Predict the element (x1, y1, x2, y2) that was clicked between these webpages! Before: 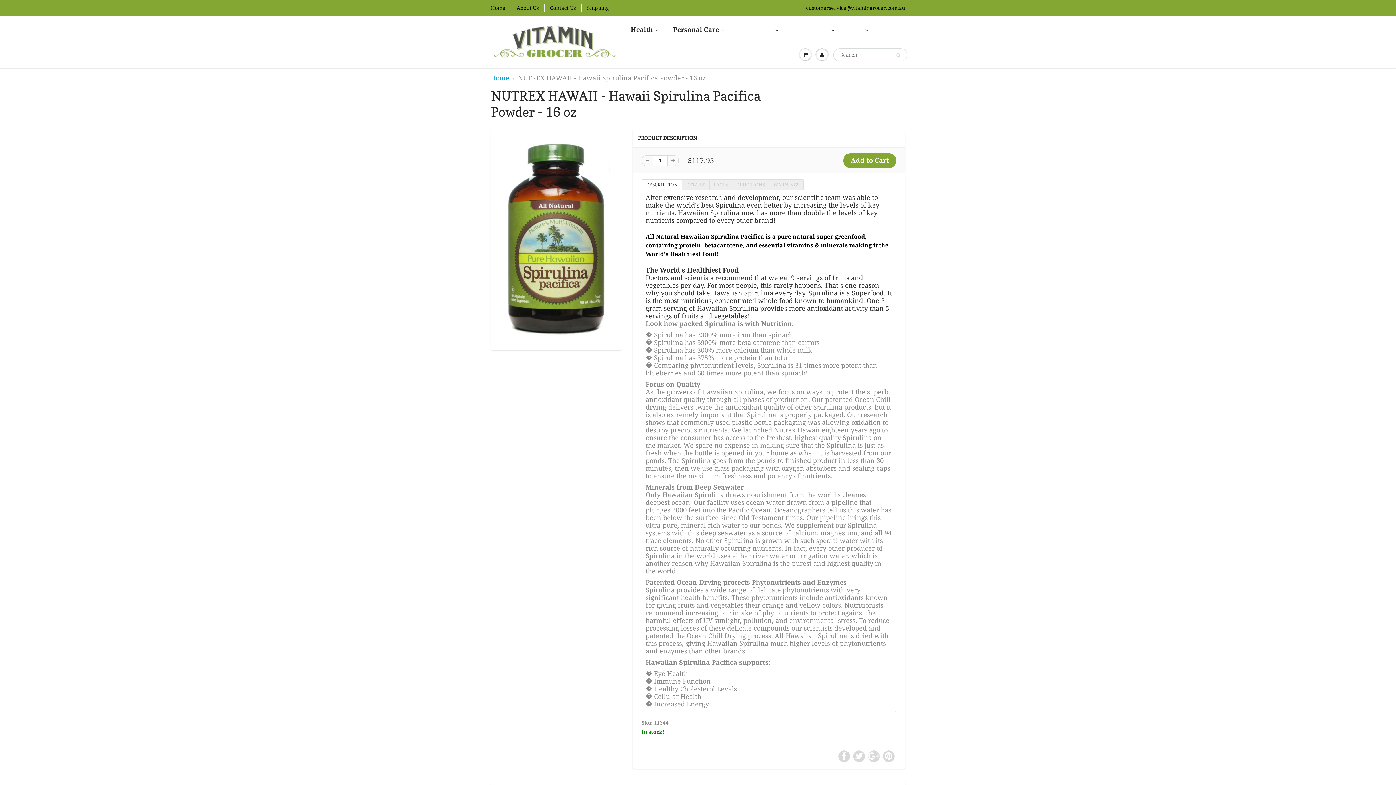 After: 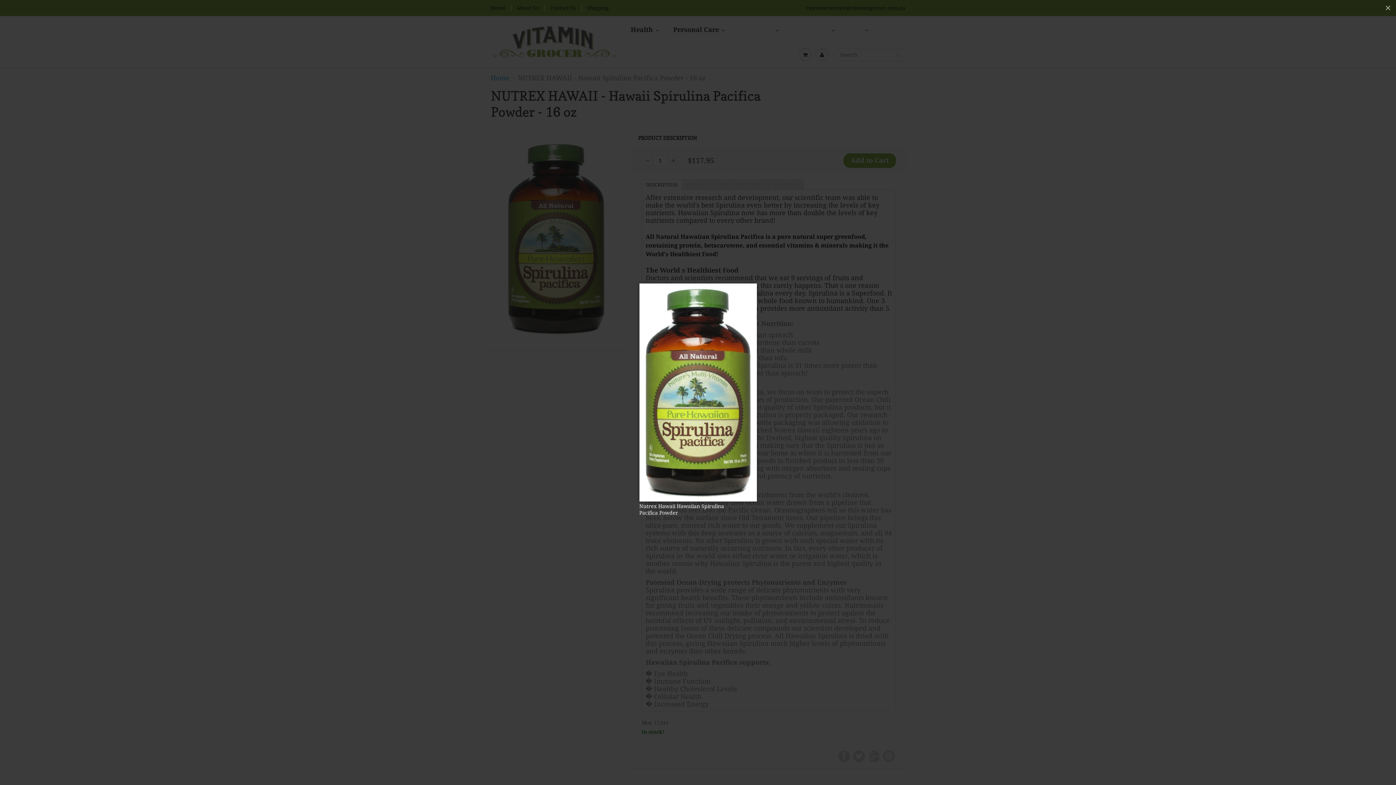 Action: bbox: (500, 136, 612, 341)